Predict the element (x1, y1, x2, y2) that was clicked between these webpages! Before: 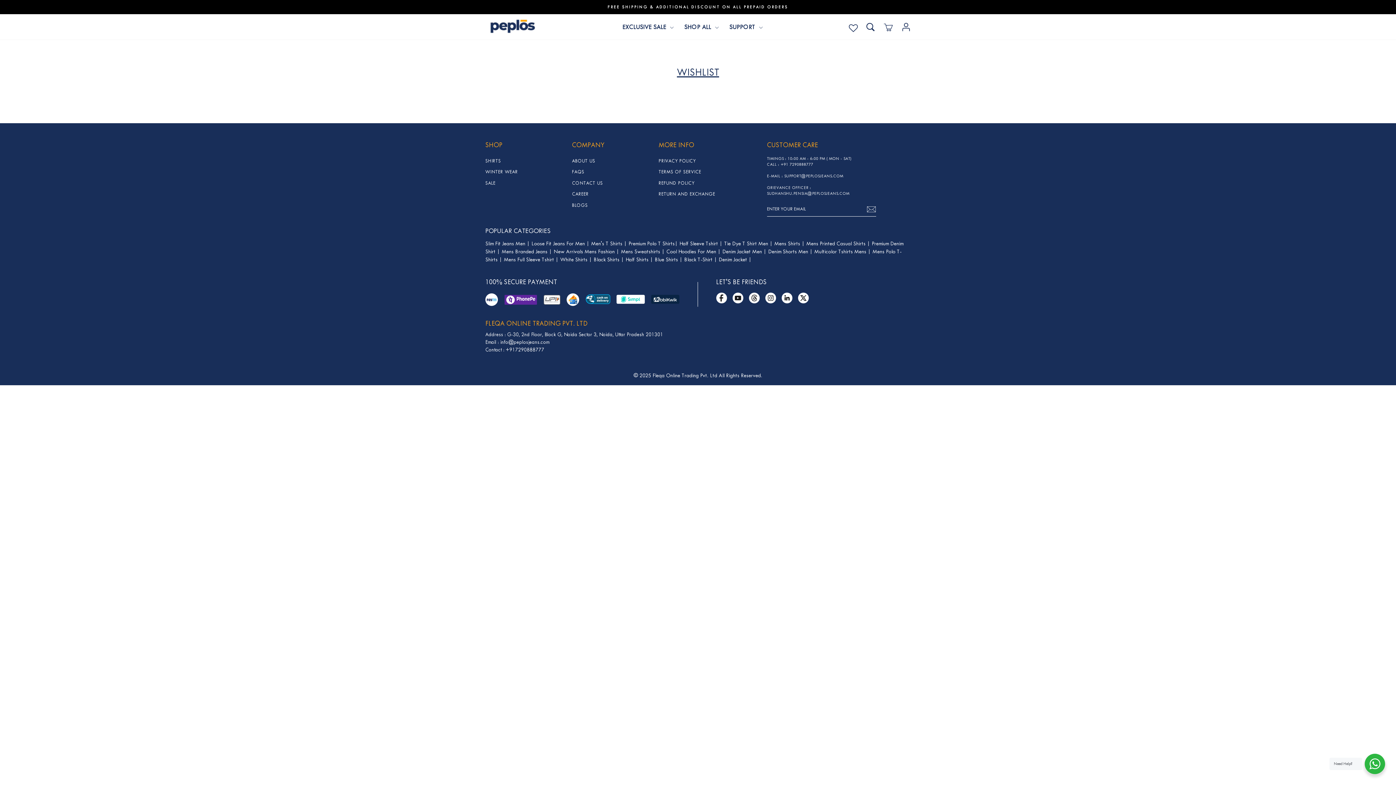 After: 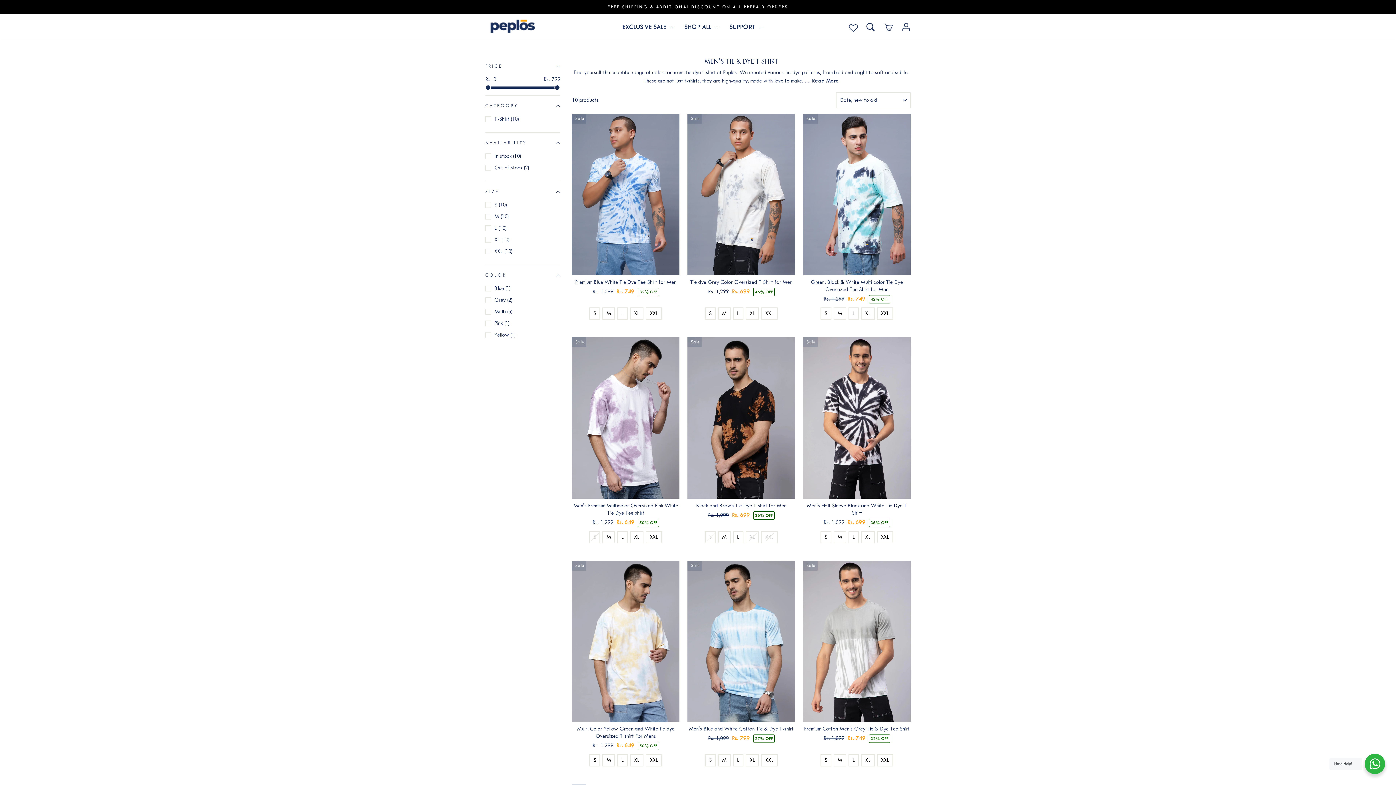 Action: label: Tie Dye T Shirt Men | bbox: (724, 240, 773, 246)